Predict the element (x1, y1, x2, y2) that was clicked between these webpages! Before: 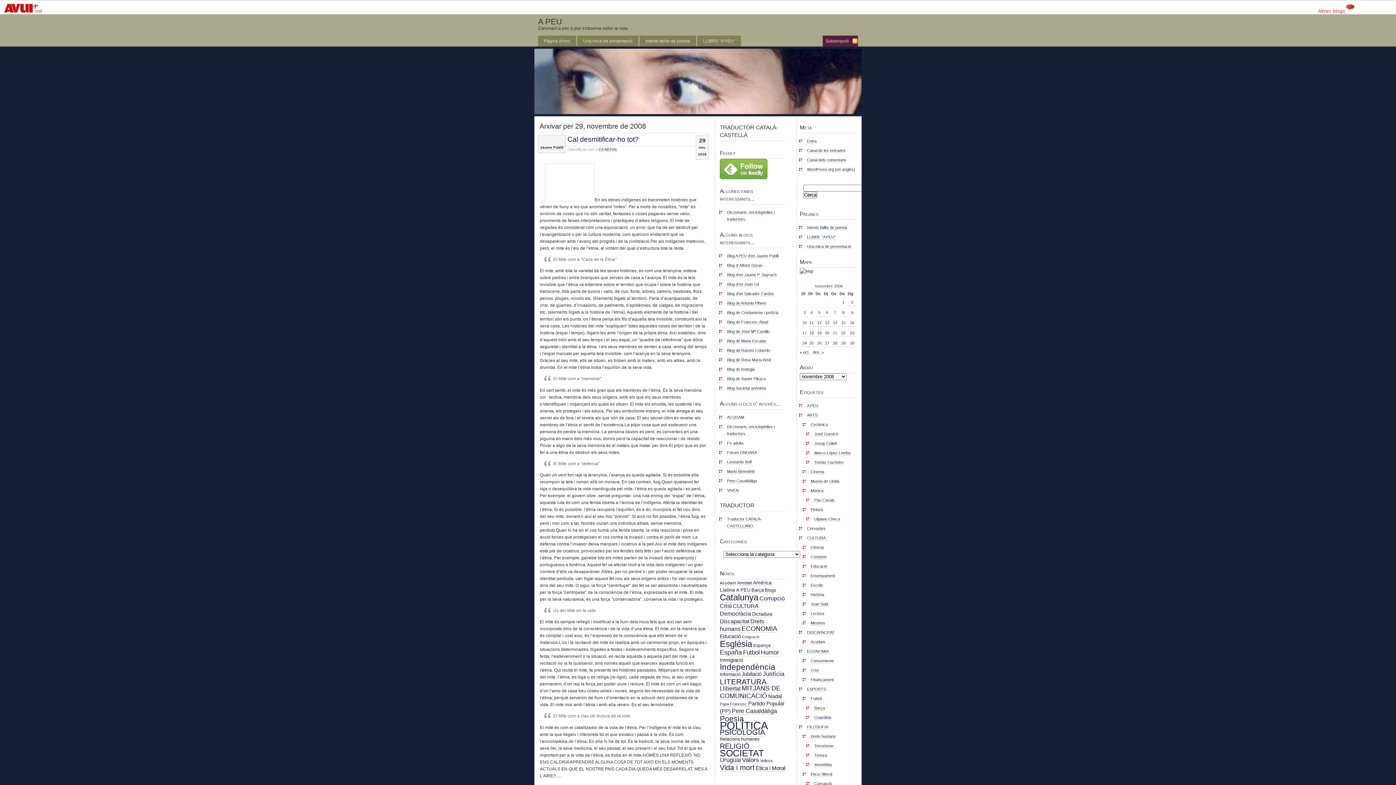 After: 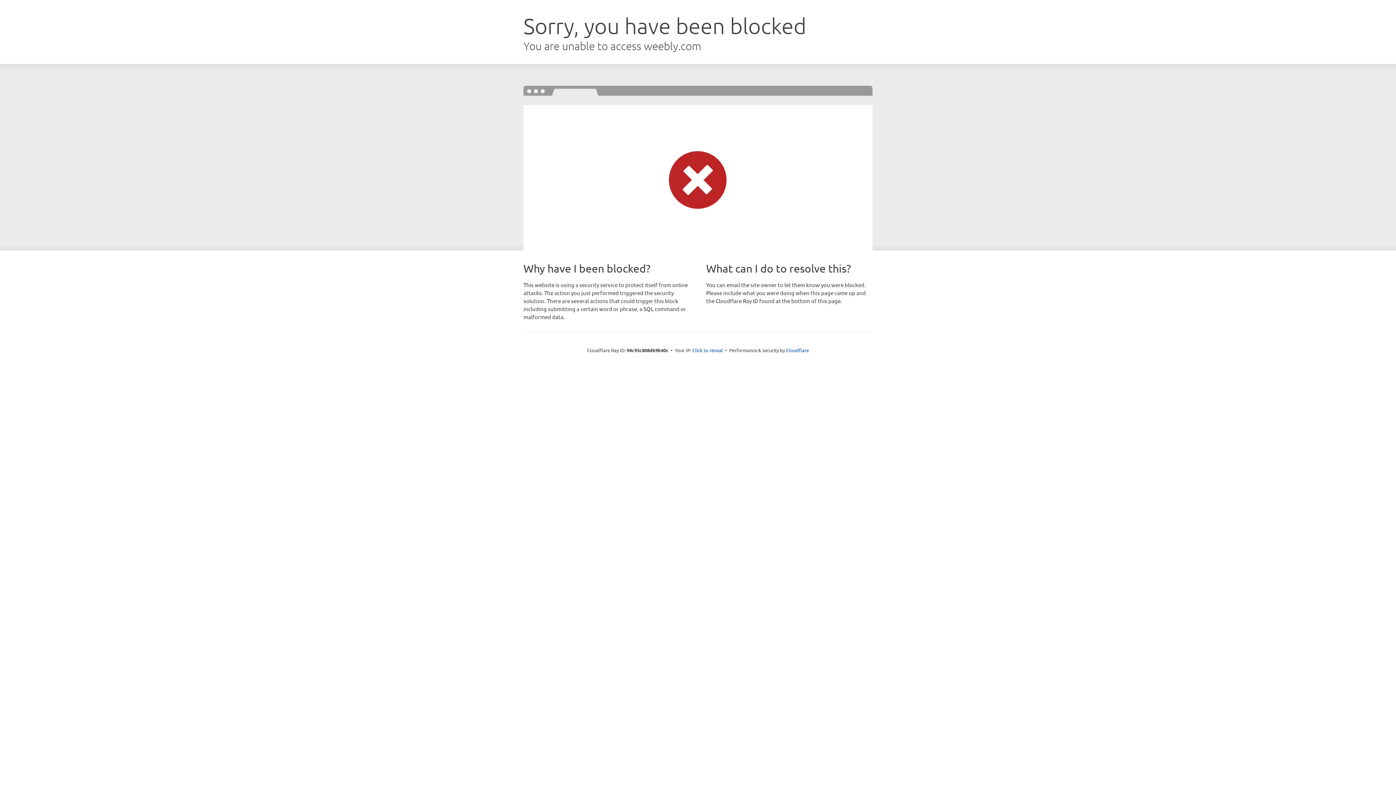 Action: label: Blog de José Mª Castillo bbox: (727, 329, 769, 334)